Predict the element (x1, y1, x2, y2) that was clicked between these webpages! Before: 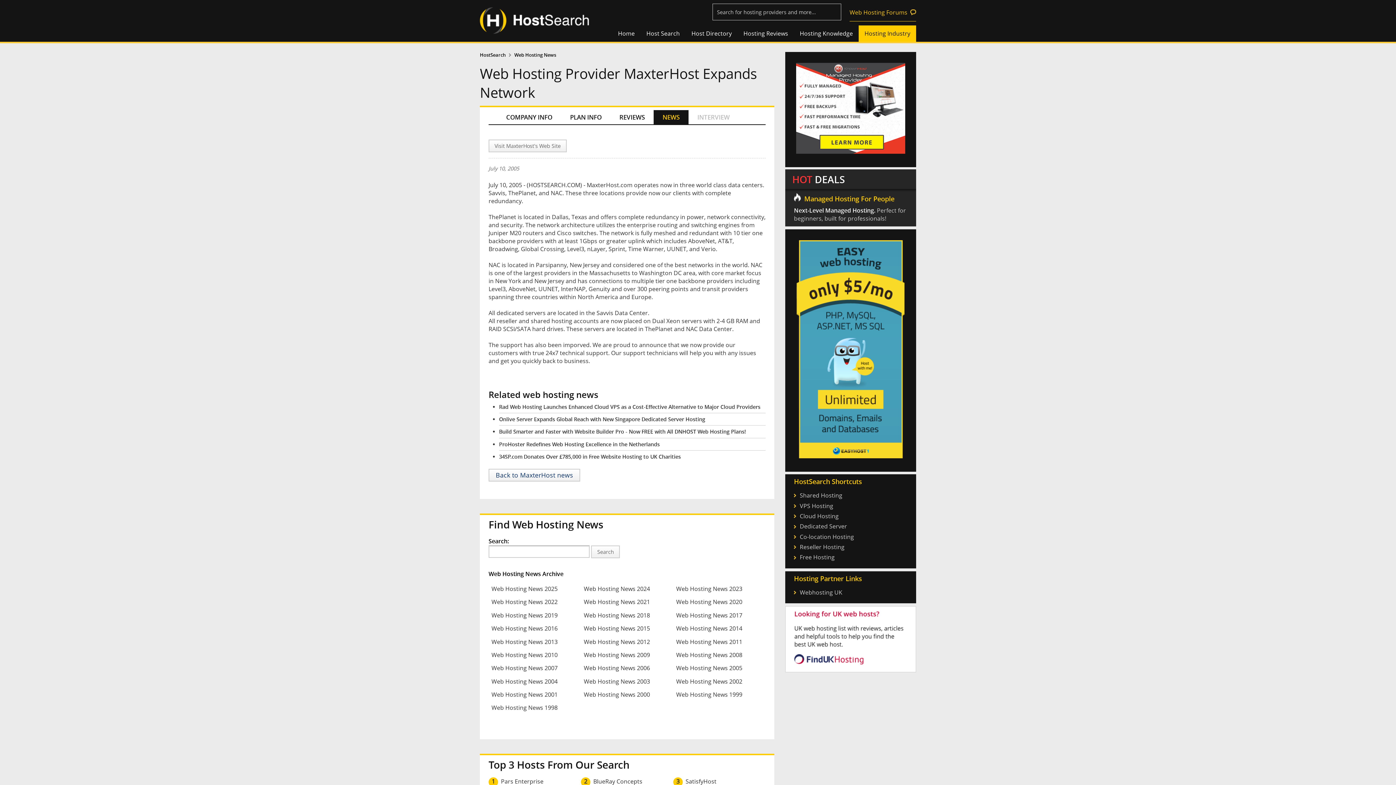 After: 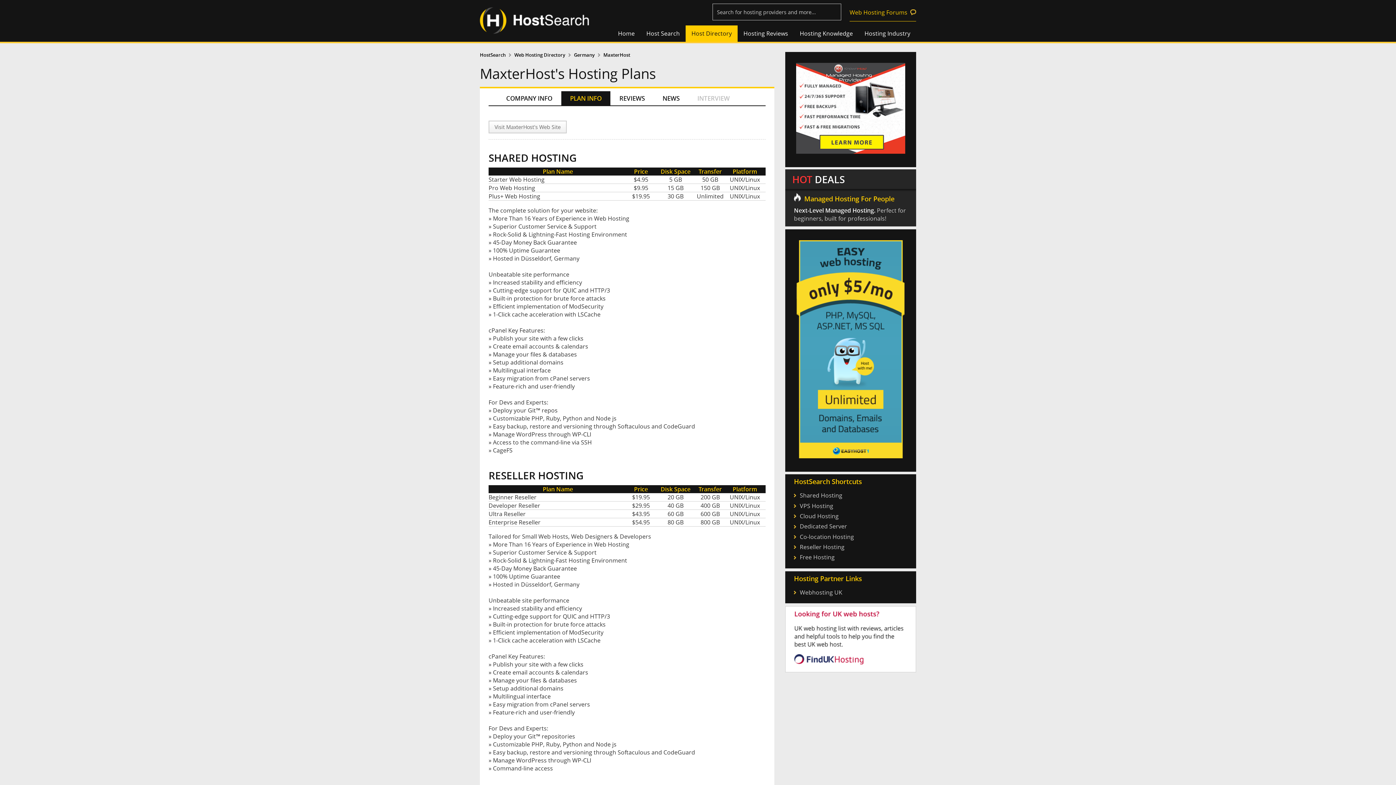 Action: label: PLAN INFO bbox: (561, 110, 610, 124)